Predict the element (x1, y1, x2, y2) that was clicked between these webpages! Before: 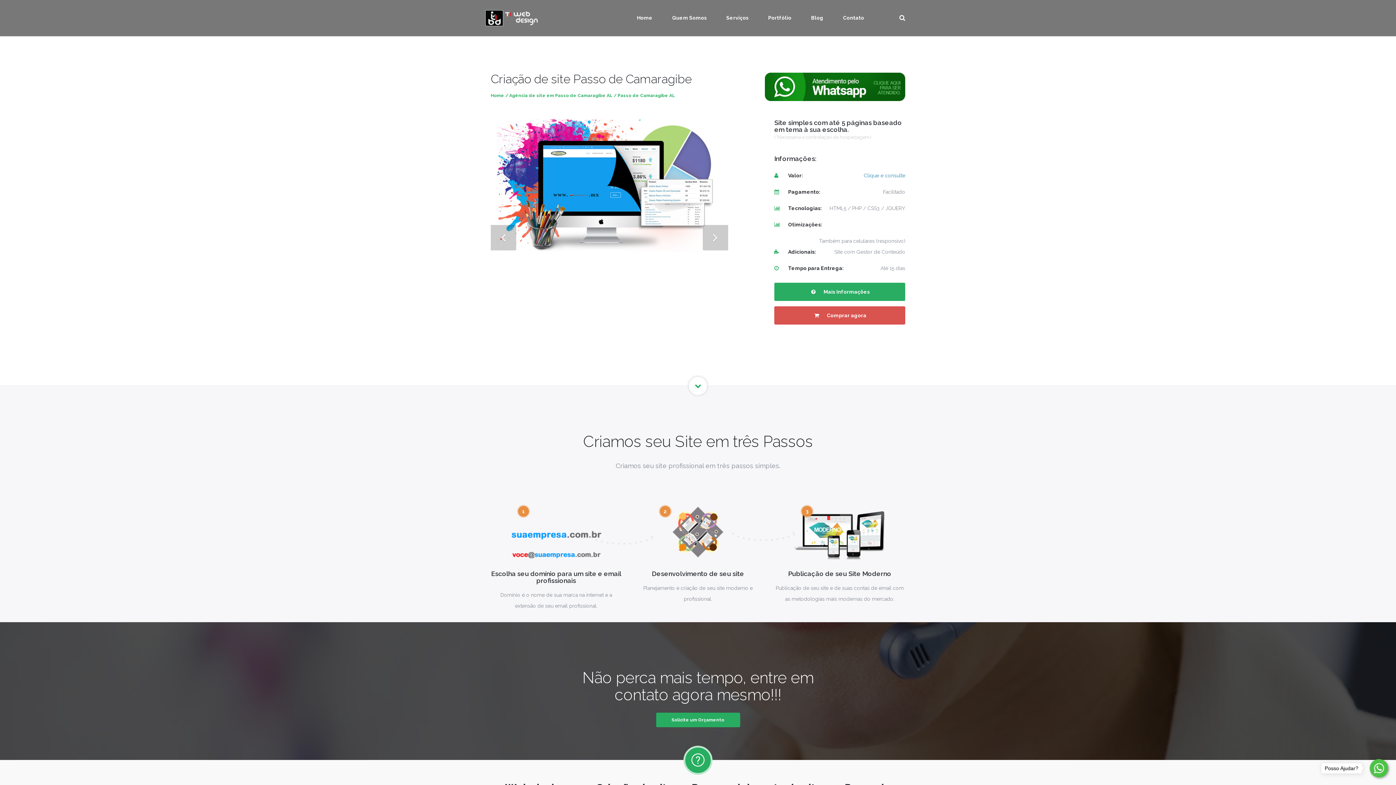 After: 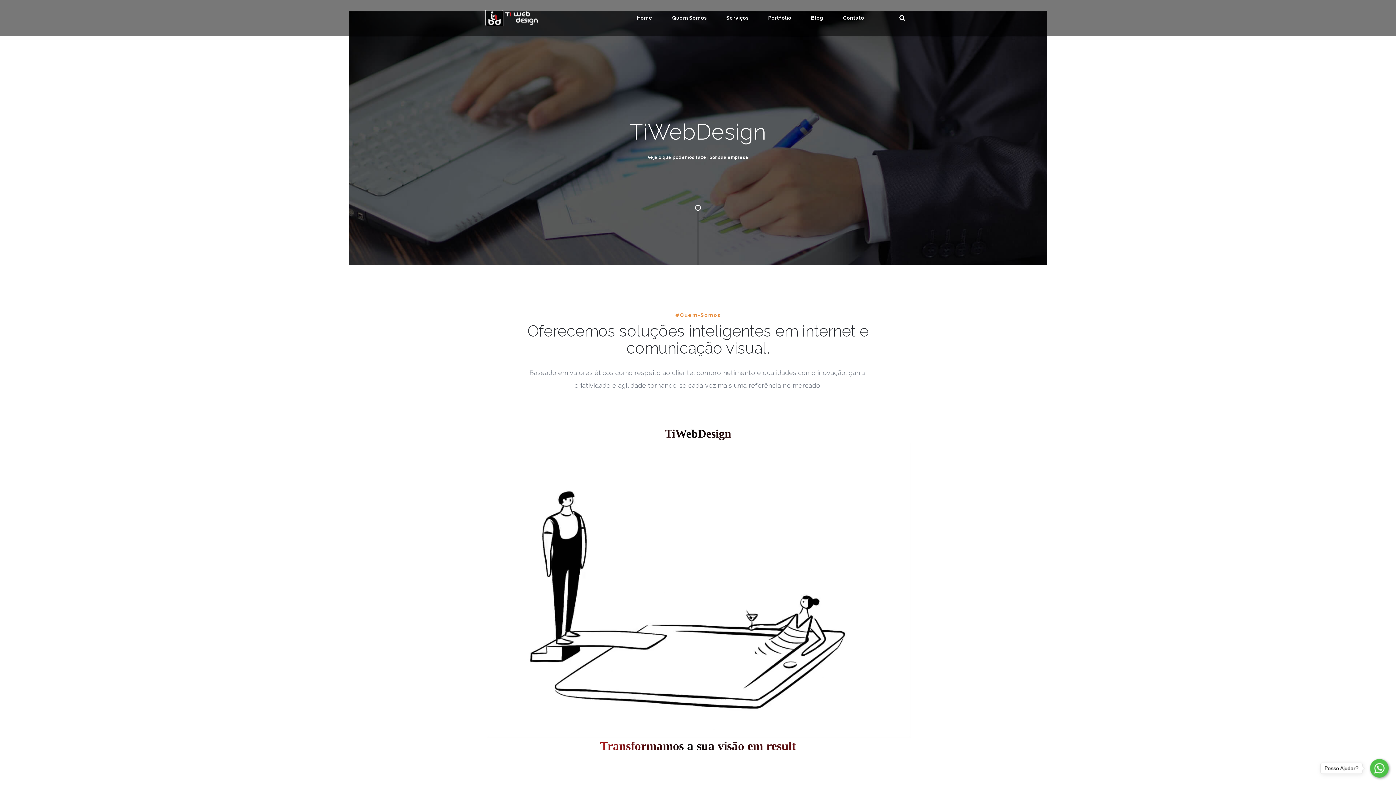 Action: label: Quem Somos bbox: (672, 0, 706, 36)